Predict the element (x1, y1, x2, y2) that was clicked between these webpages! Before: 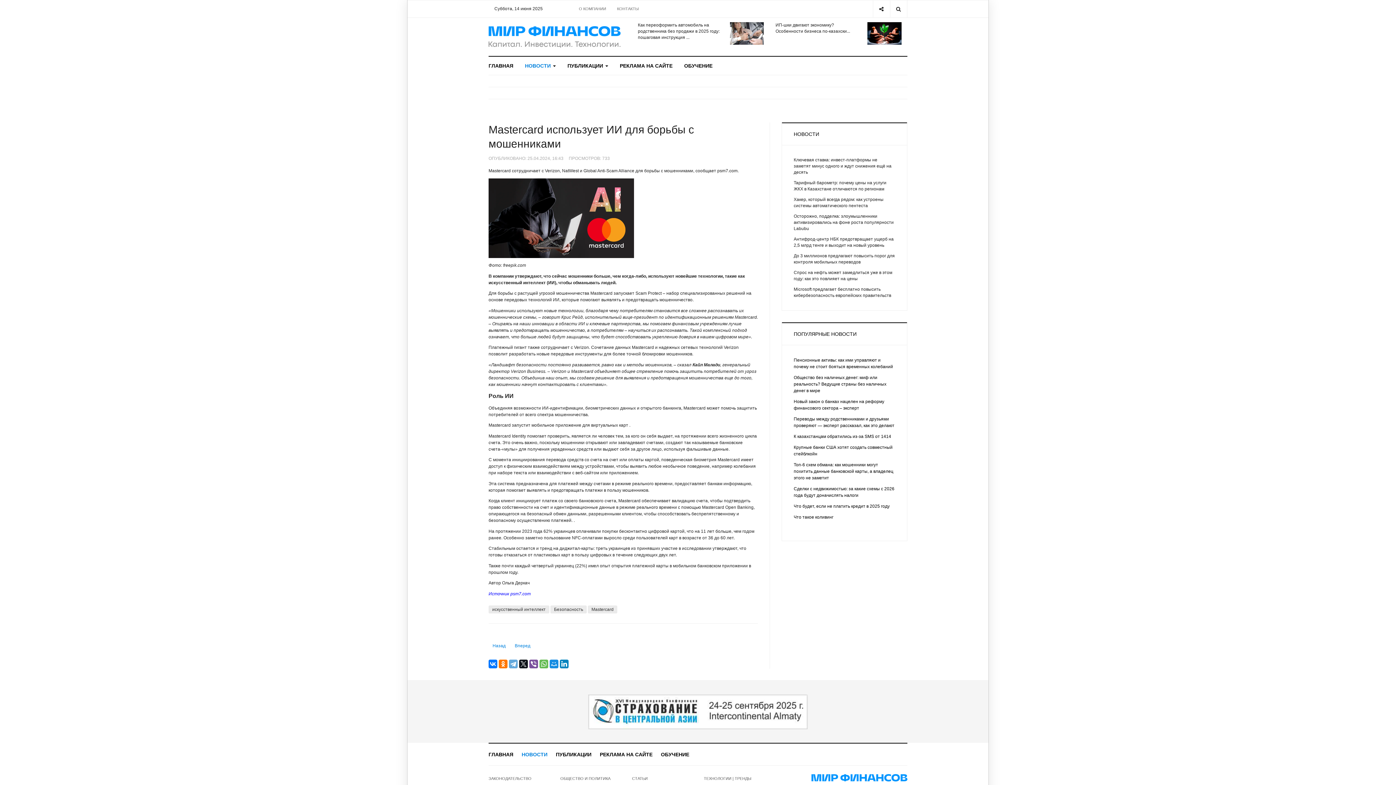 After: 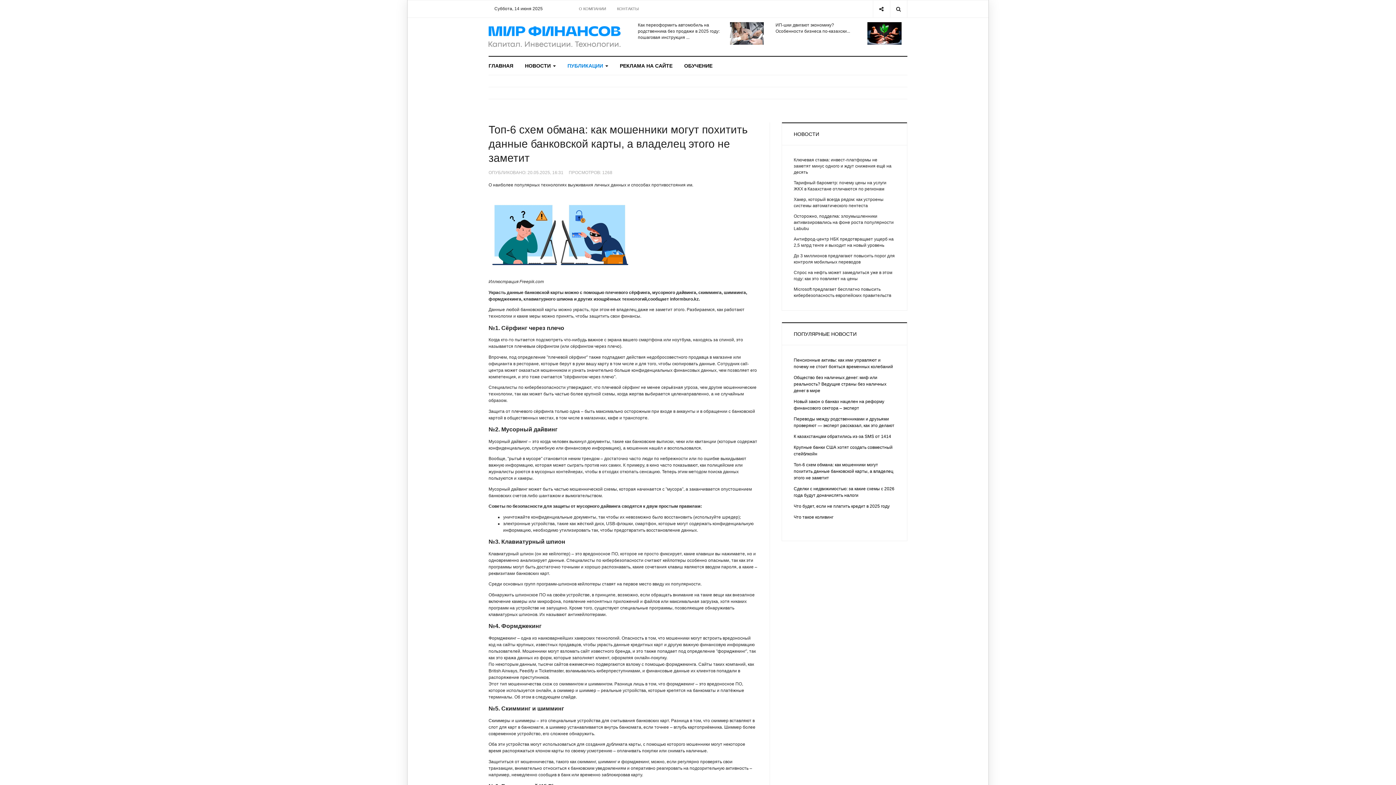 Action: bbox: (793, 462, 893, 480) label: Топ-6 схем обмана: как мошенники могут похитить данные банковской карты, а владелец этого не заметит